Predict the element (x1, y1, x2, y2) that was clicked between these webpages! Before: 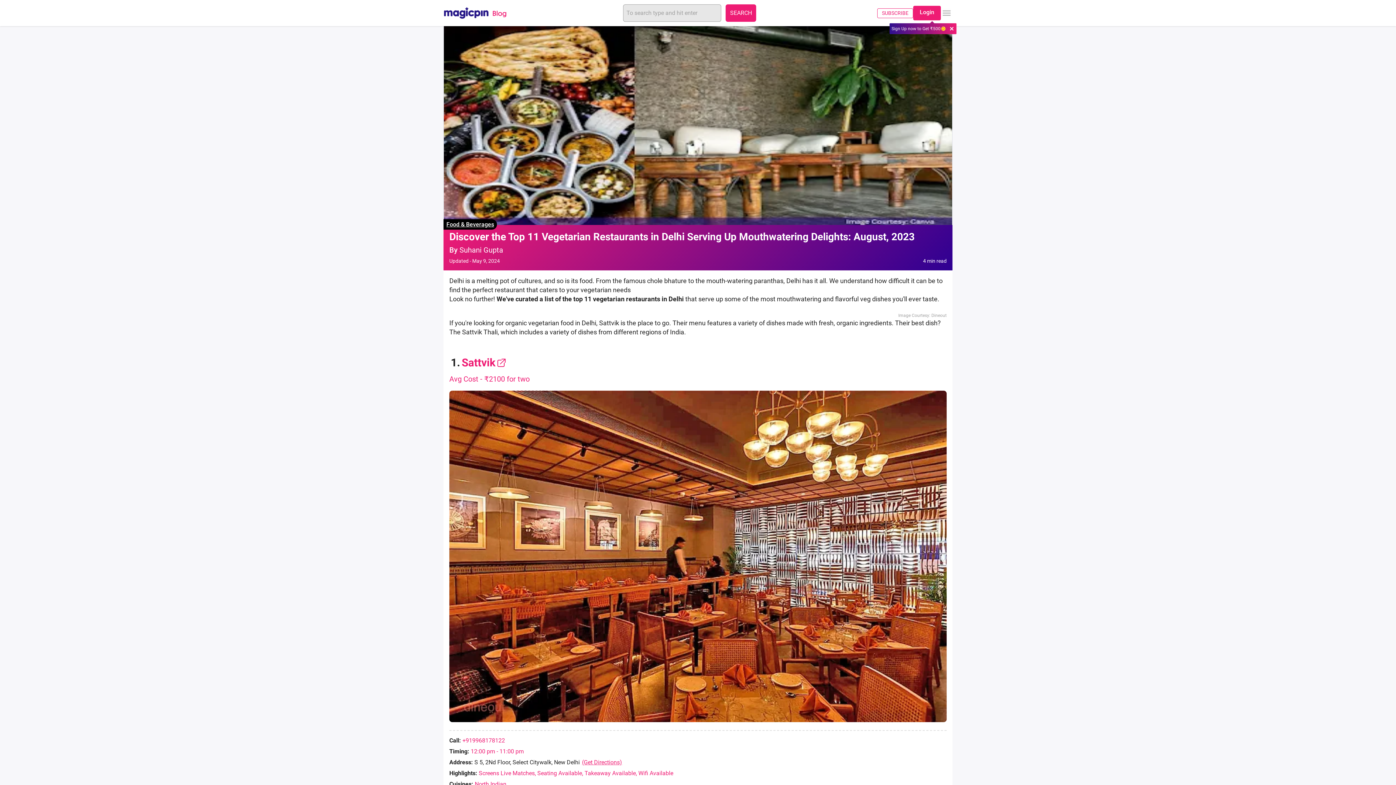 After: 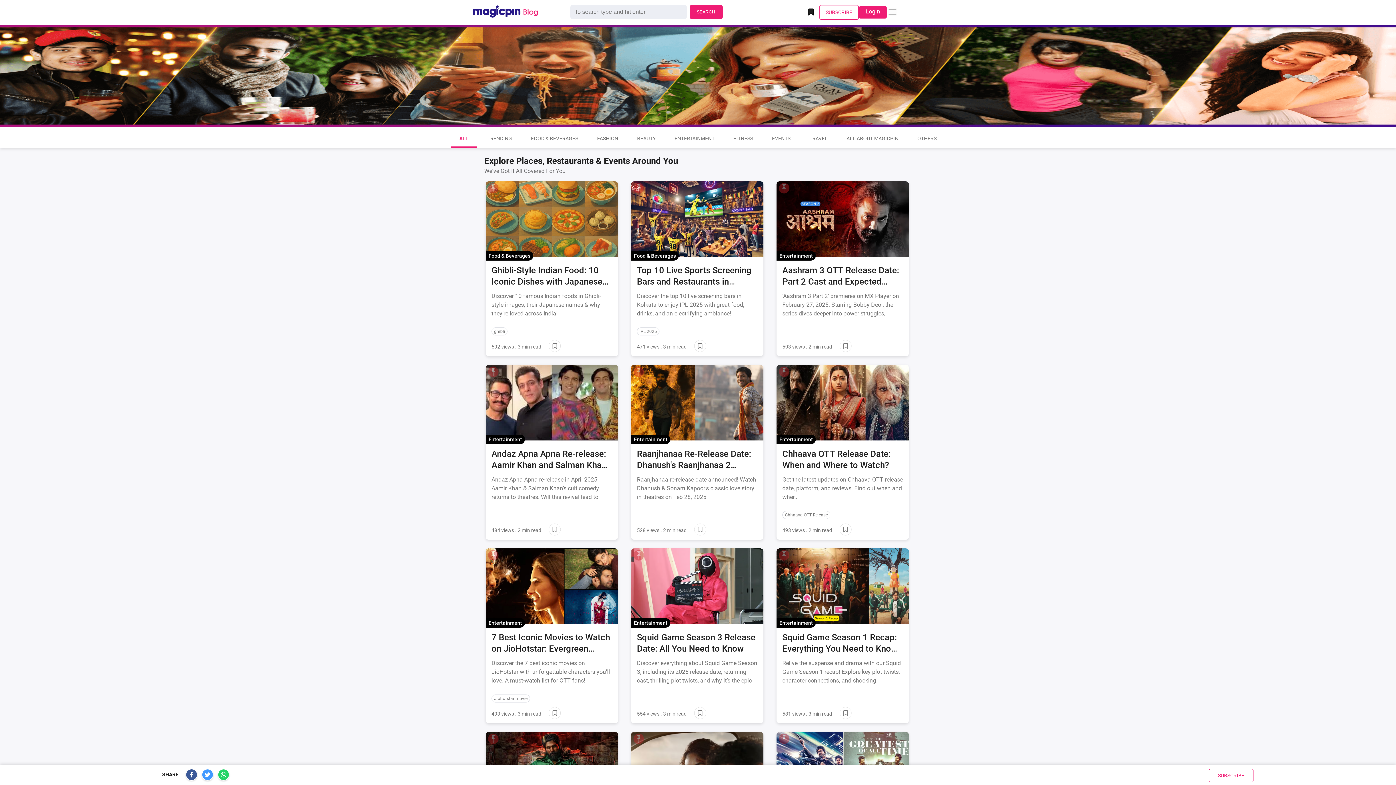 Action: label: SEARCH bbox: (725, 4, 756, 21)